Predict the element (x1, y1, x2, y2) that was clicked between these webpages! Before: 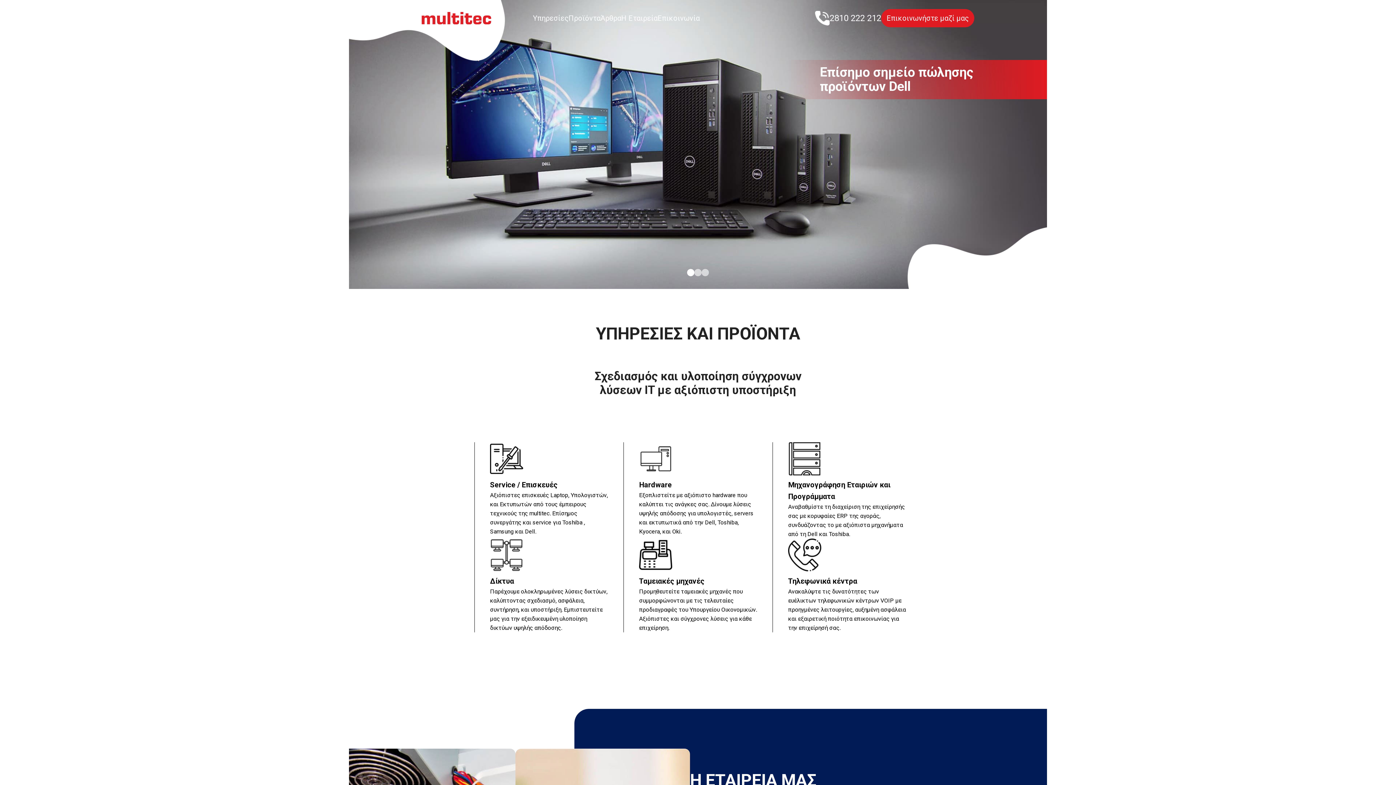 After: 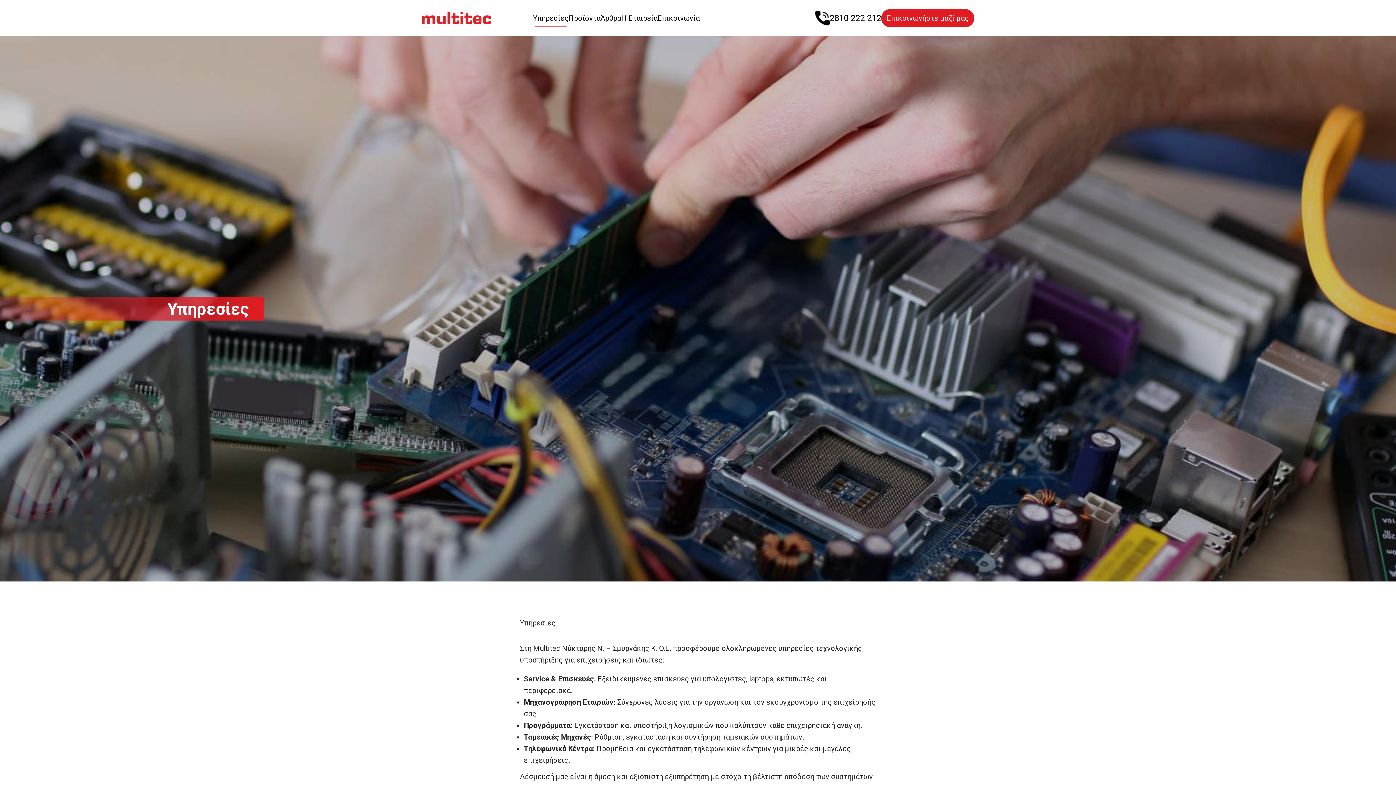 Action: bbox: (533, 10, 568, 26) label: Υπηρεσίες